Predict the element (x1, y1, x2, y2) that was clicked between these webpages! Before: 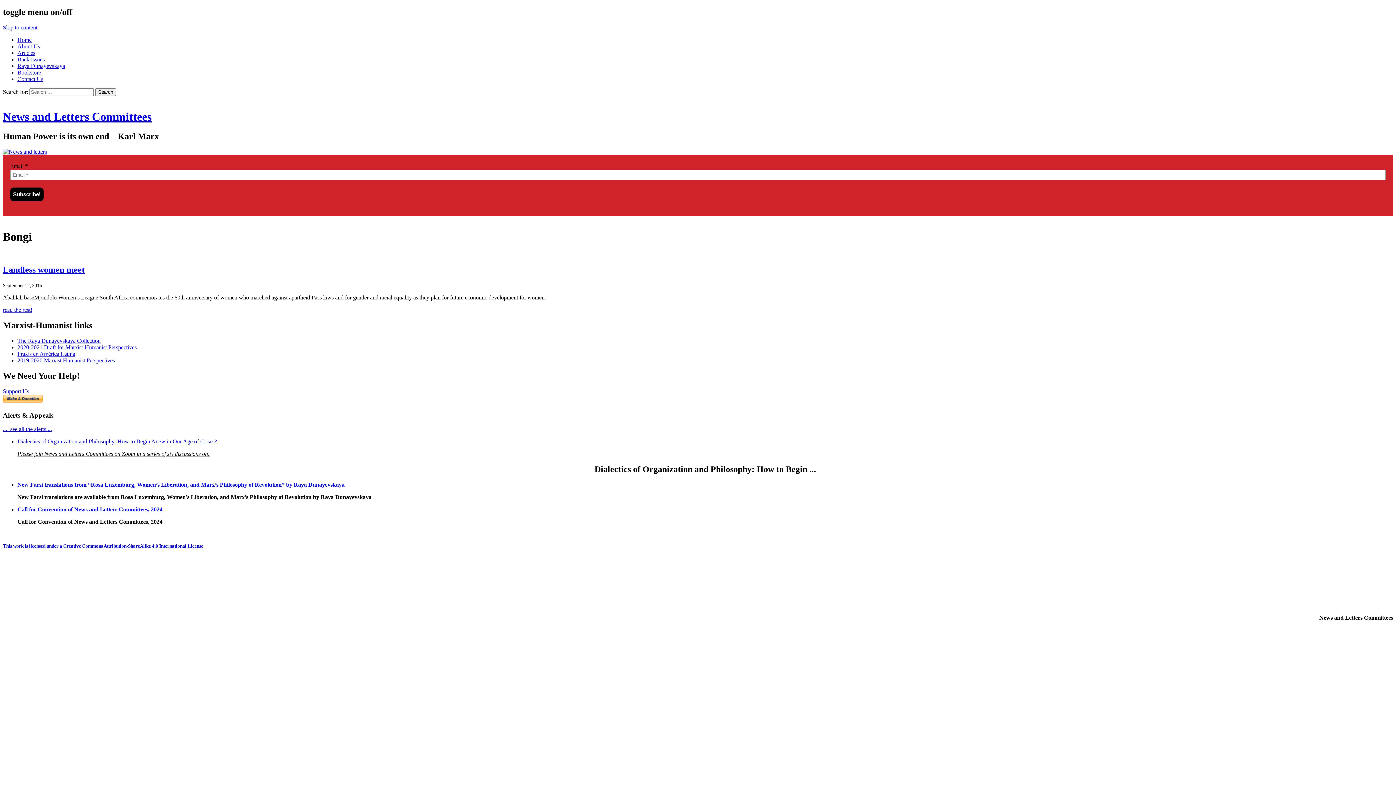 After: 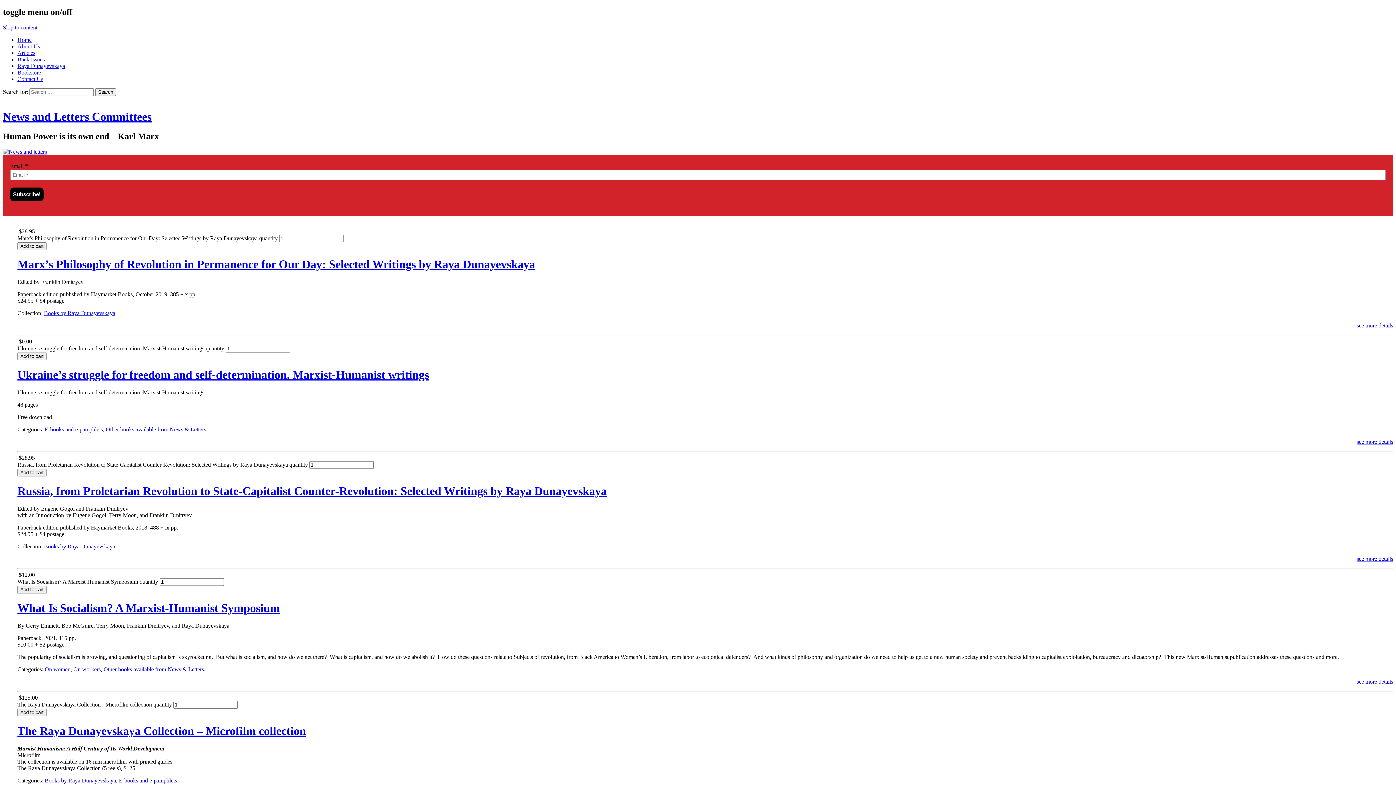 Action: bbox: (17, 69, 41, 75) label: Bookstore